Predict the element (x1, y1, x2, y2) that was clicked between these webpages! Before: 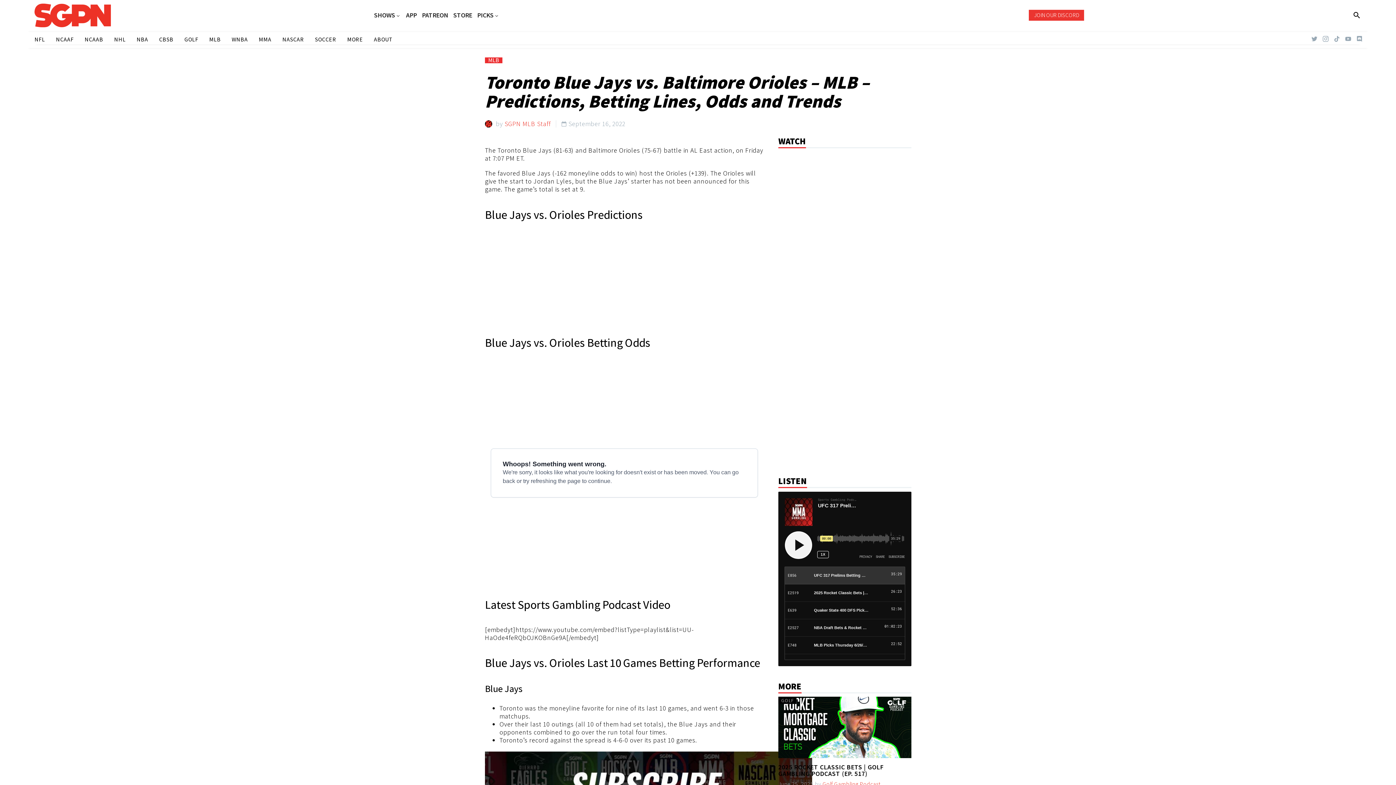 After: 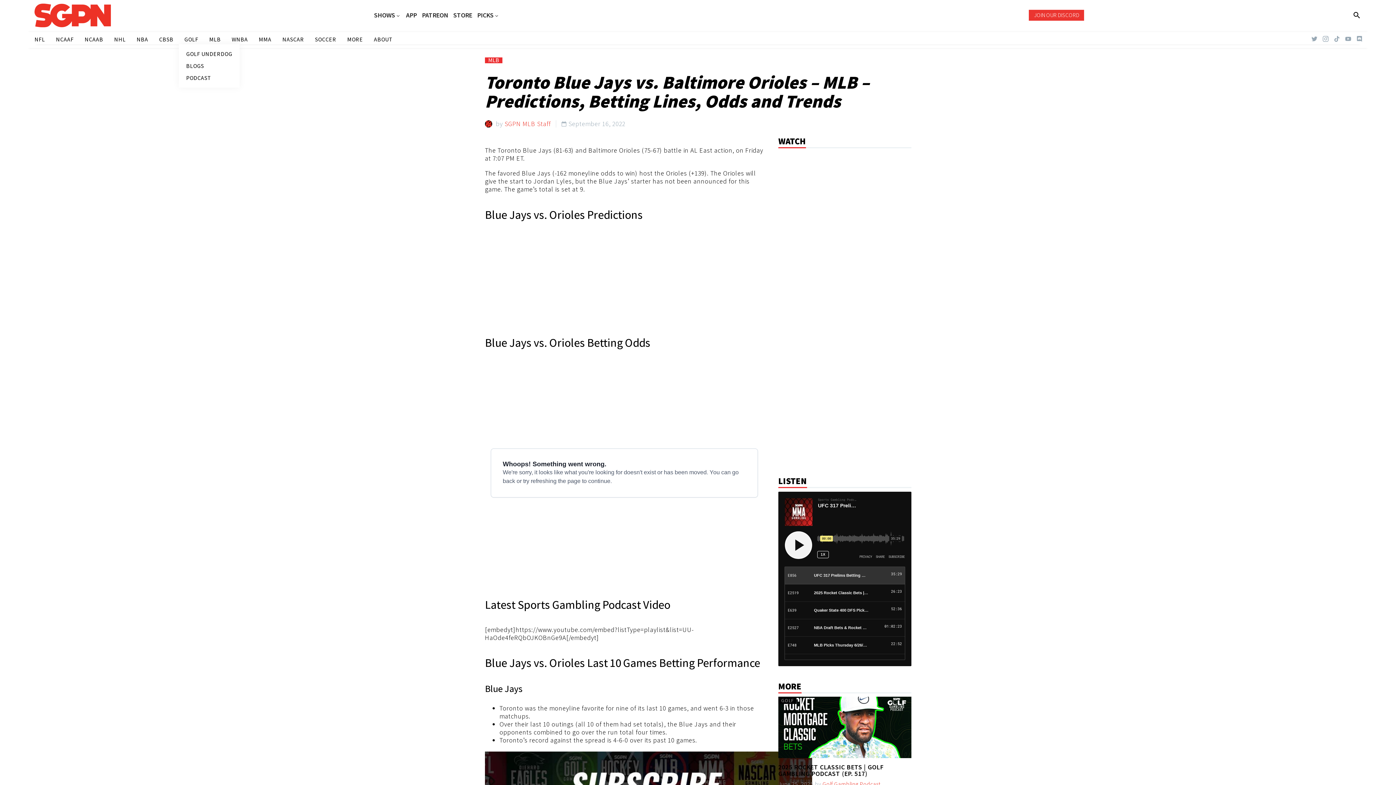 Action: label: GOLF bbox: (184, 34, 198, 44)